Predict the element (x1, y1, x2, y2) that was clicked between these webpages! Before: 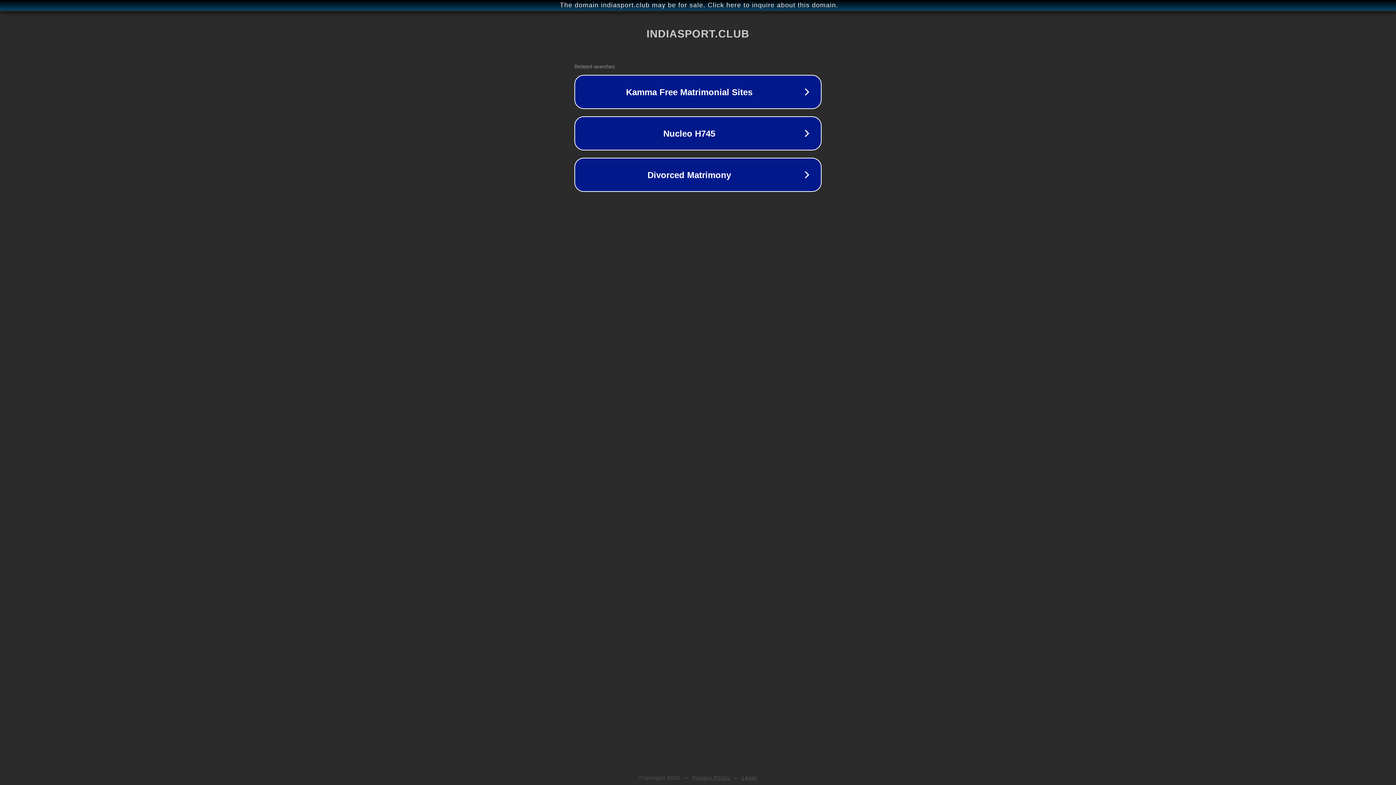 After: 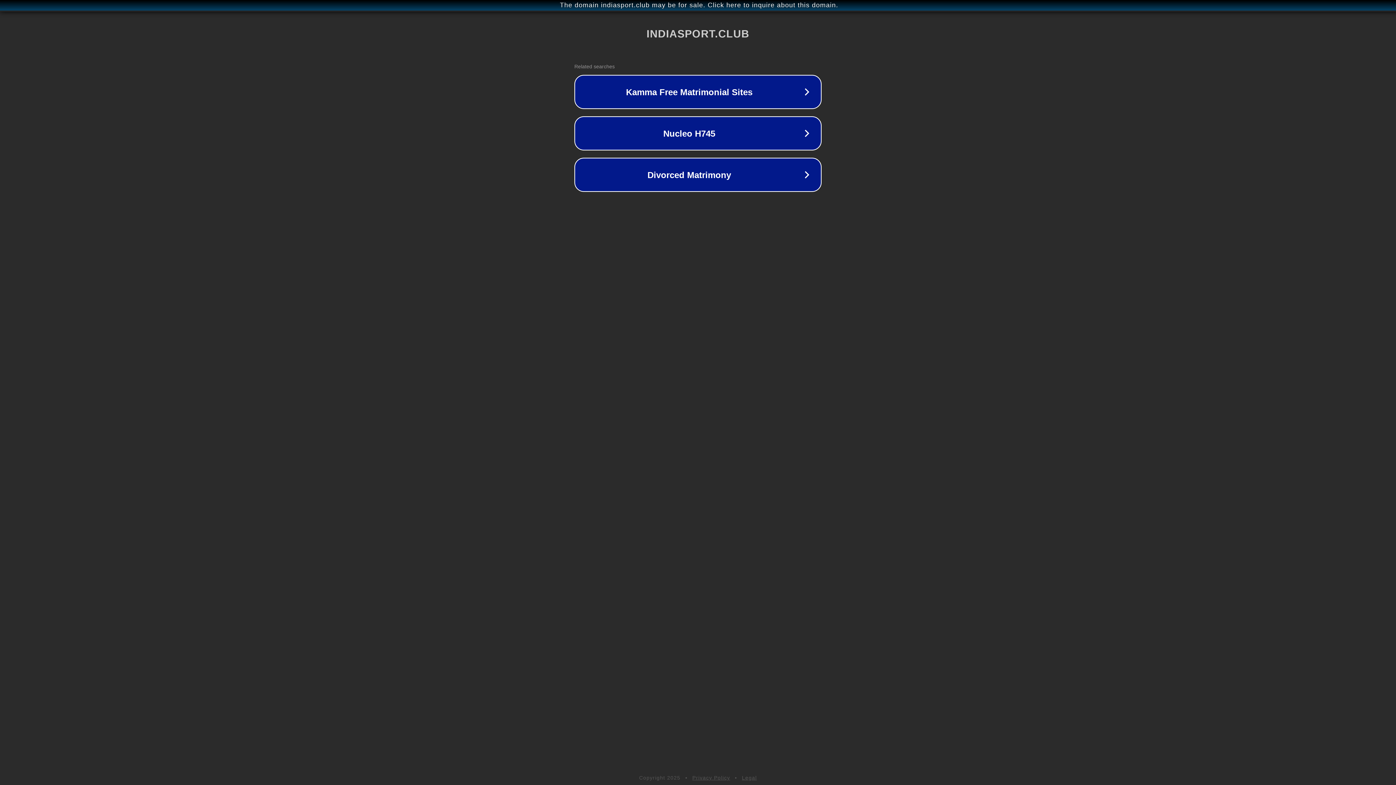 Action: bbox: (692, 775, 730, 781) label: Privacy Policy